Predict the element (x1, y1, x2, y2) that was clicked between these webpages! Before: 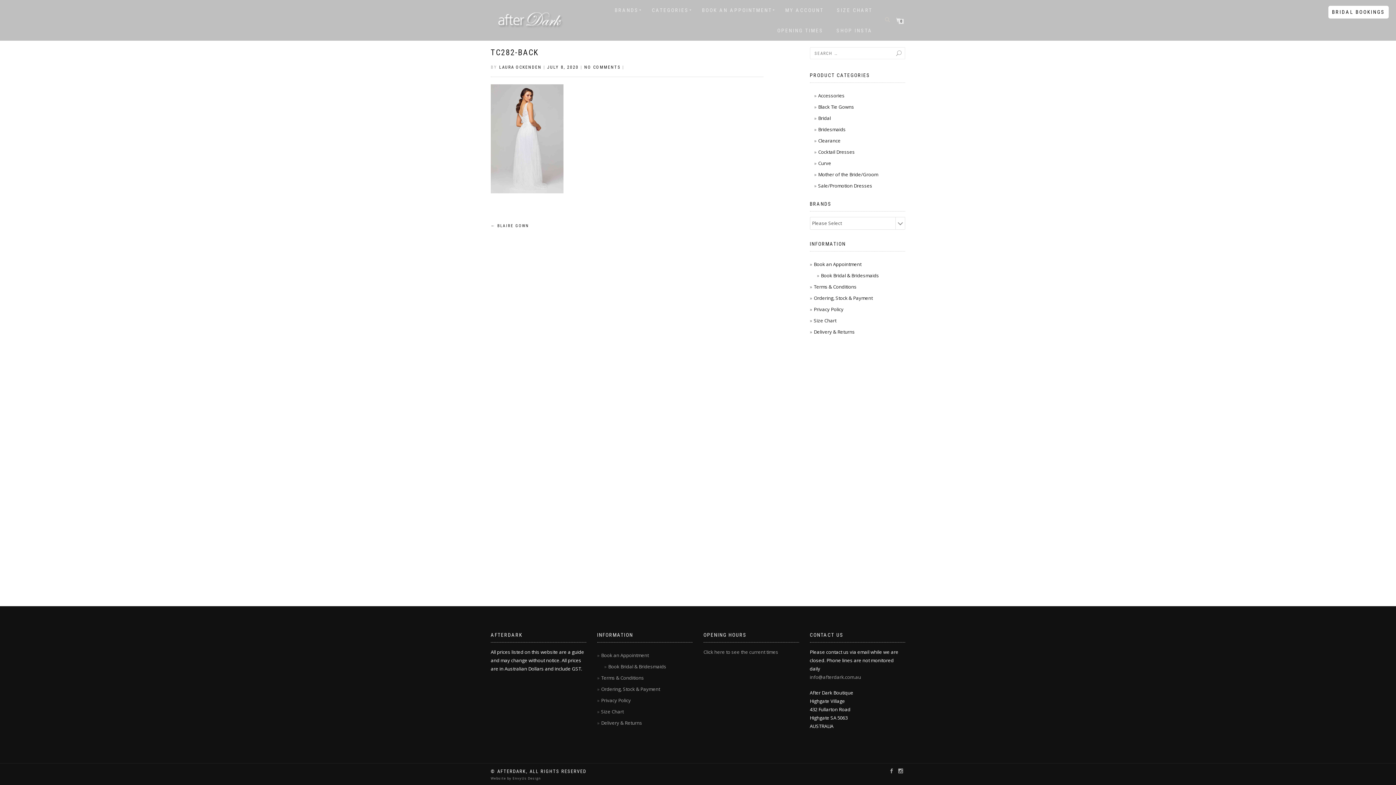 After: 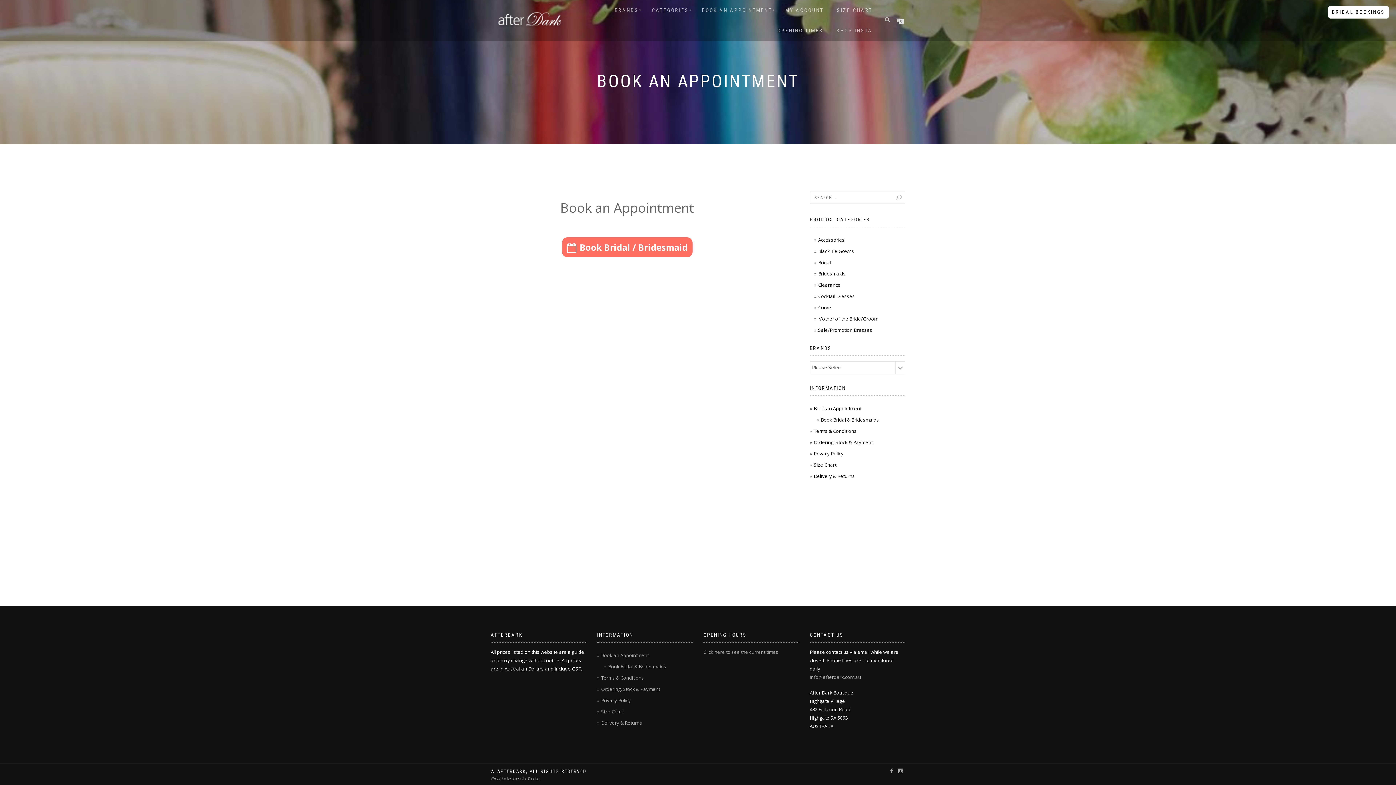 Action: label: BOOK AN APPOINTMENT bbox: (696, 0, 777, 20)